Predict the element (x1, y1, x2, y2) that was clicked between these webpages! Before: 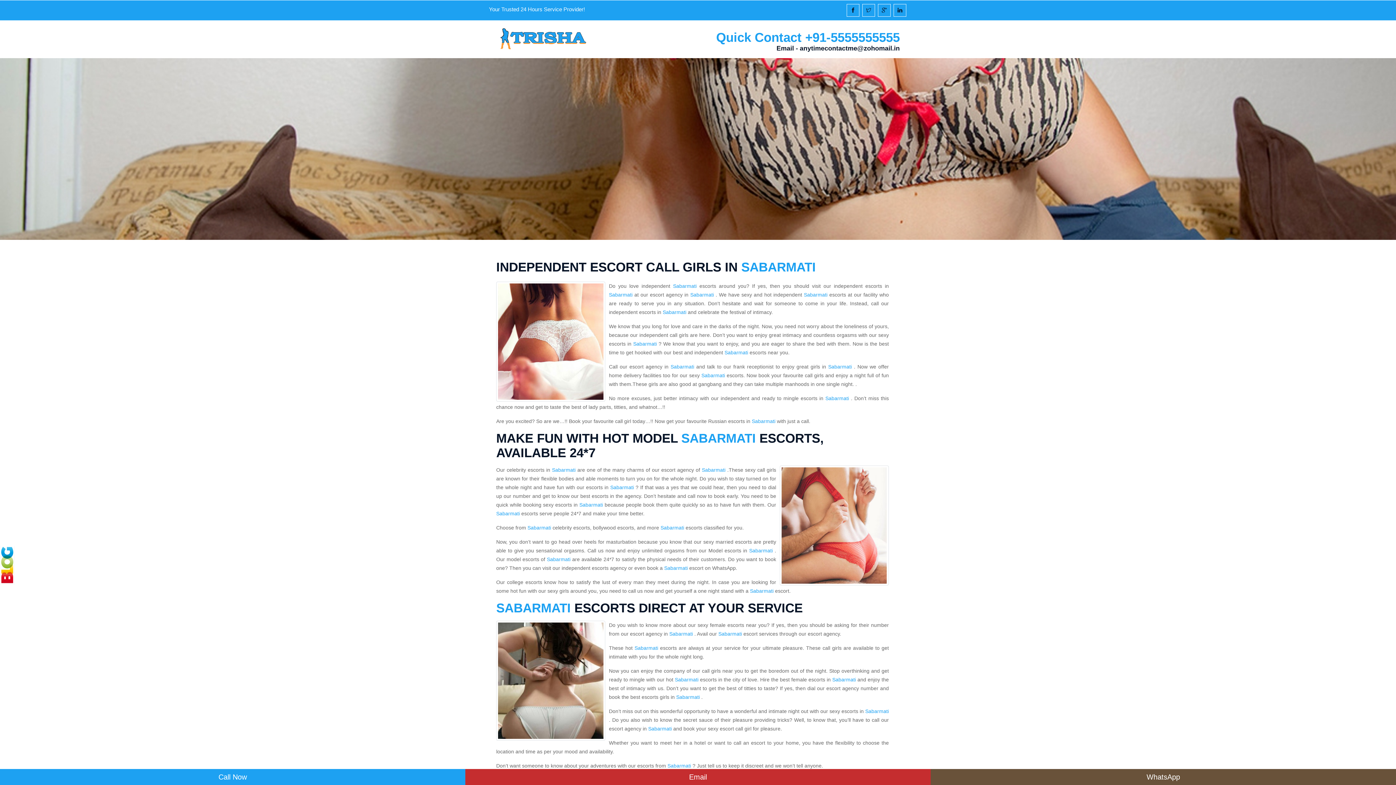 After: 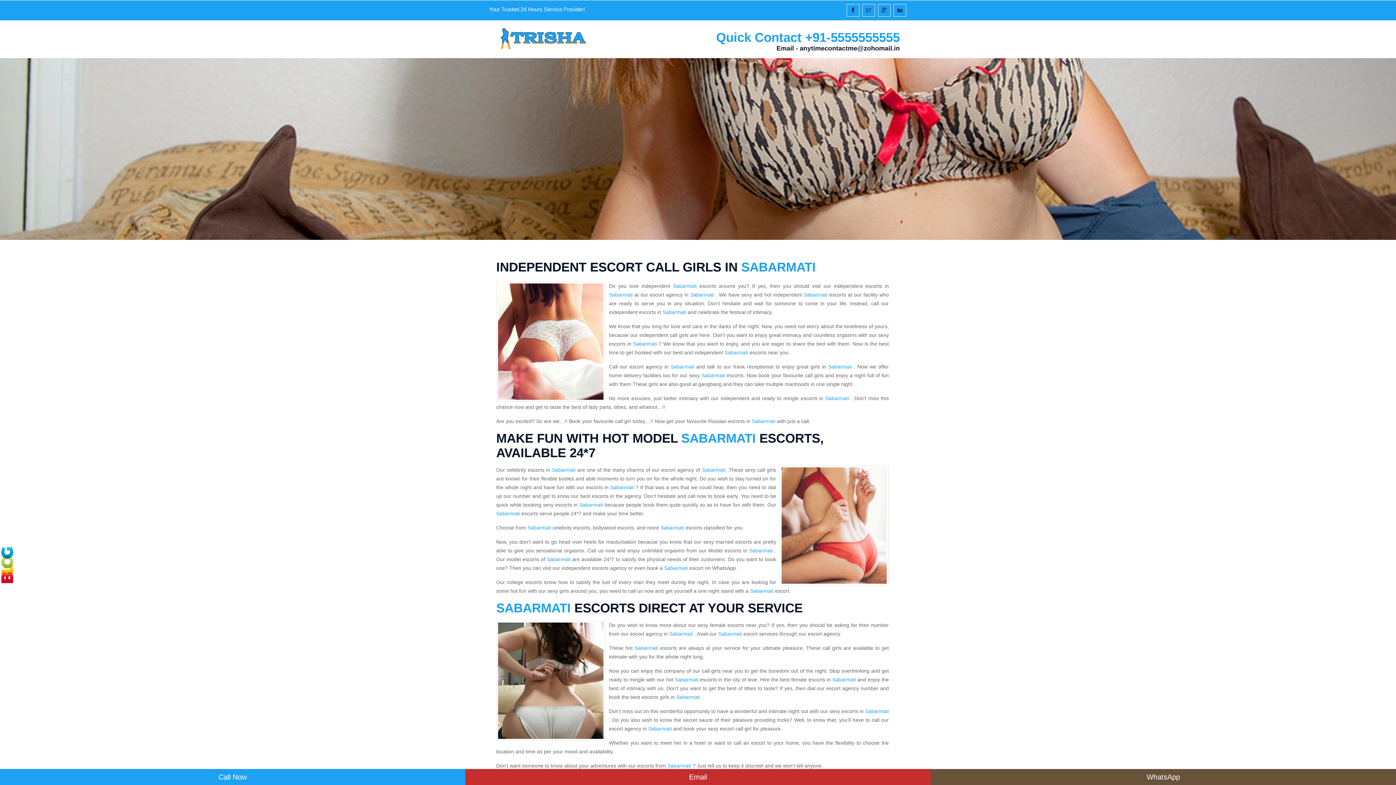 Action: label: Sabarmati bbox: (667, 763, 691, 769)